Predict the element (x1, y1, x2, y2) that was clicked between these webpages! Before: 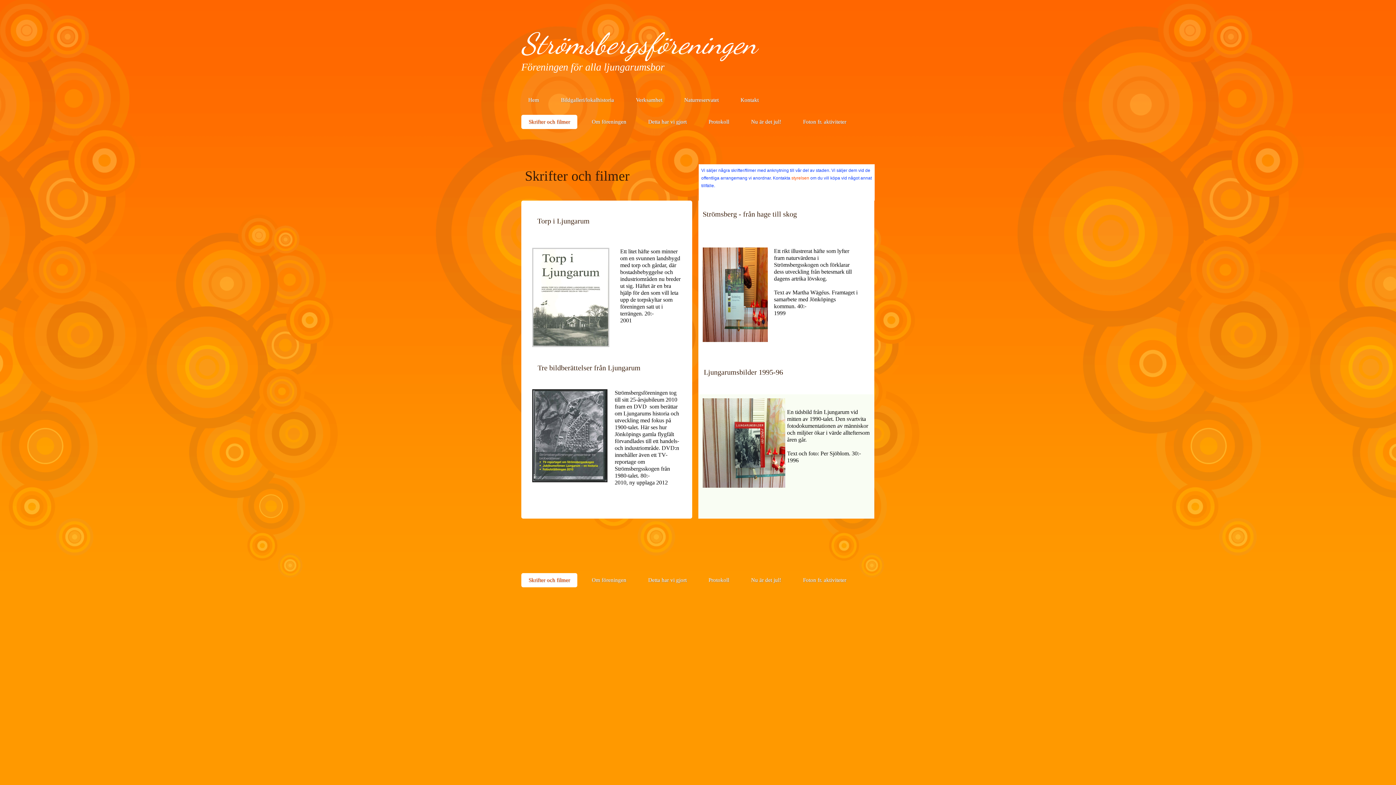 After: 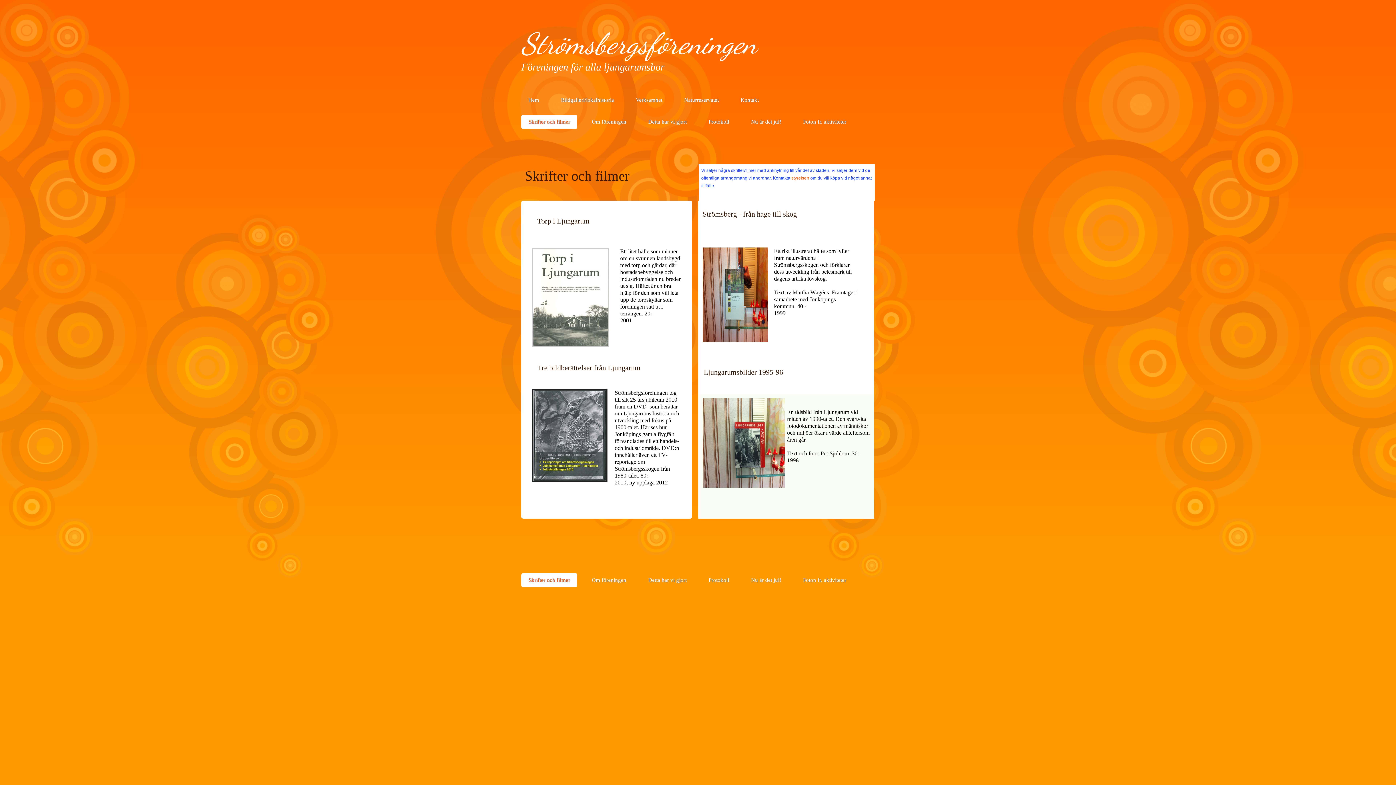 Action: label: Skrifter och filmer bbox: (521, 114, 577, 129)